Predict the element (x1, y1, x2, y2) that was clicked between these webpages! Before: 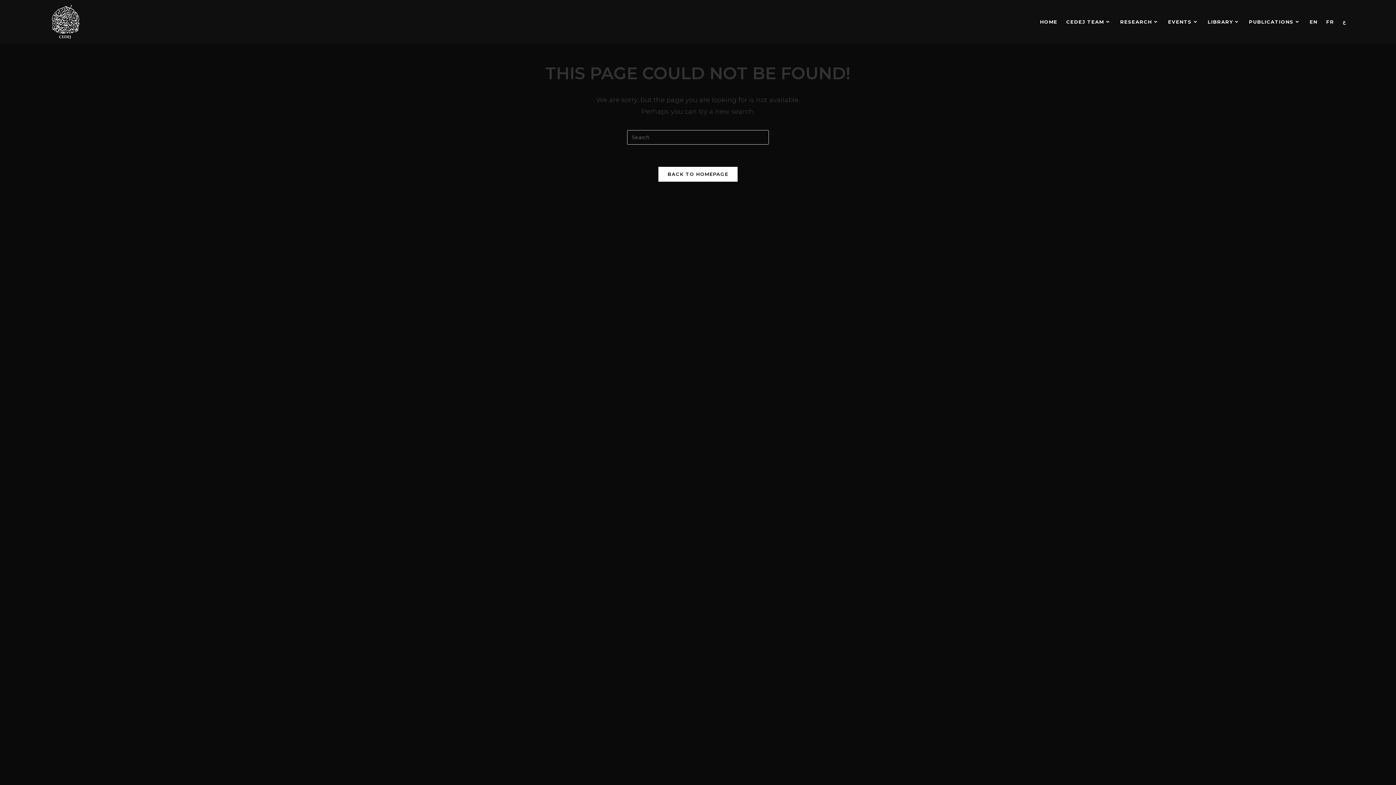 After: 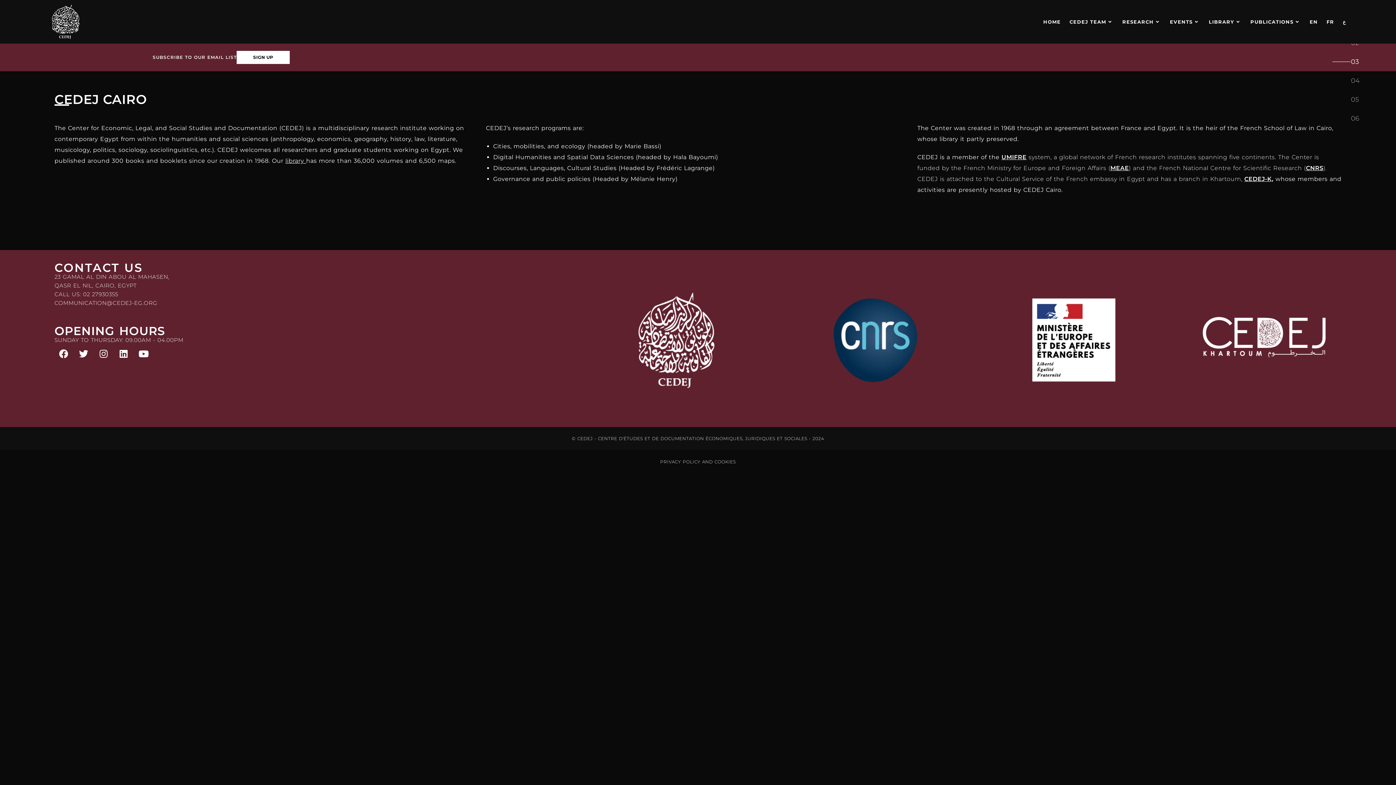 Action: label: HOME bbox: (1035, 0, 1062, 43)